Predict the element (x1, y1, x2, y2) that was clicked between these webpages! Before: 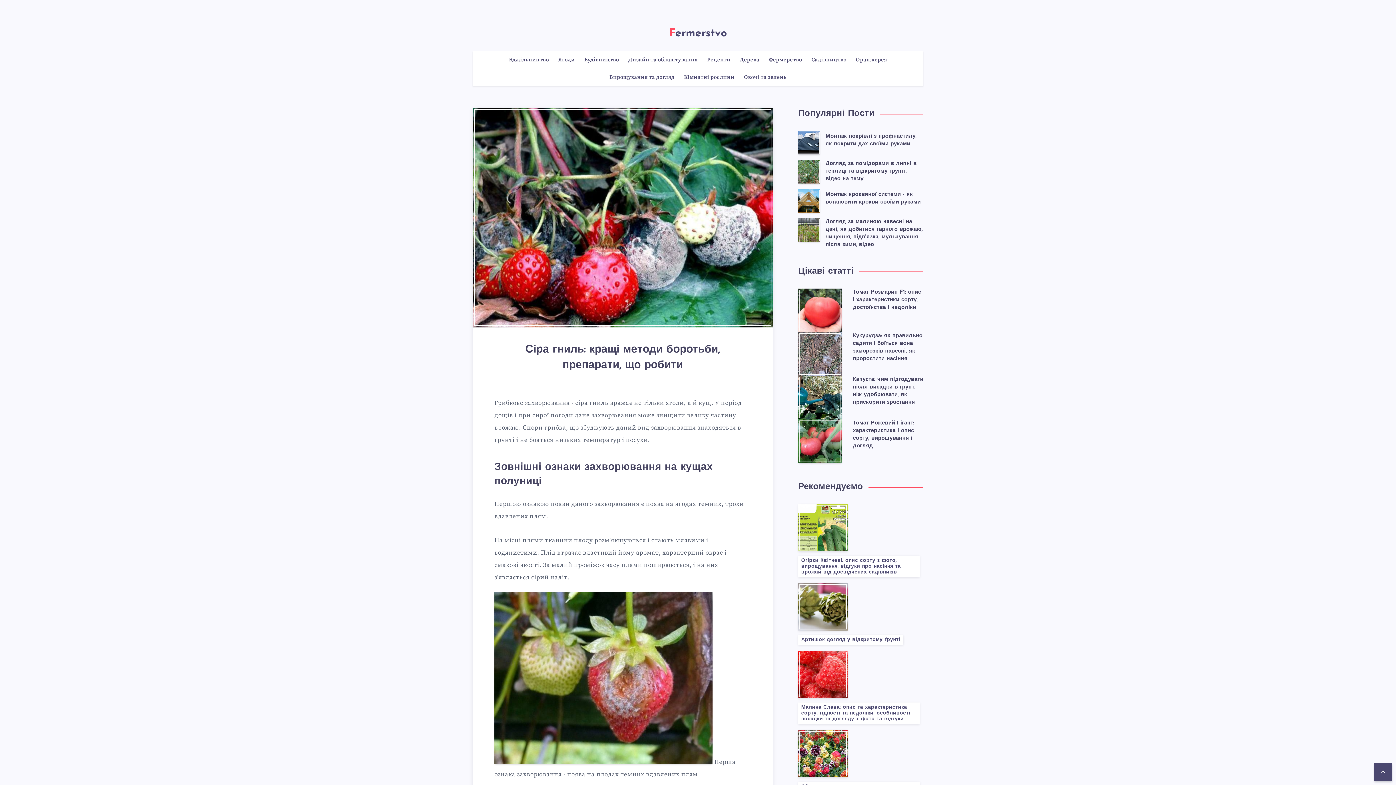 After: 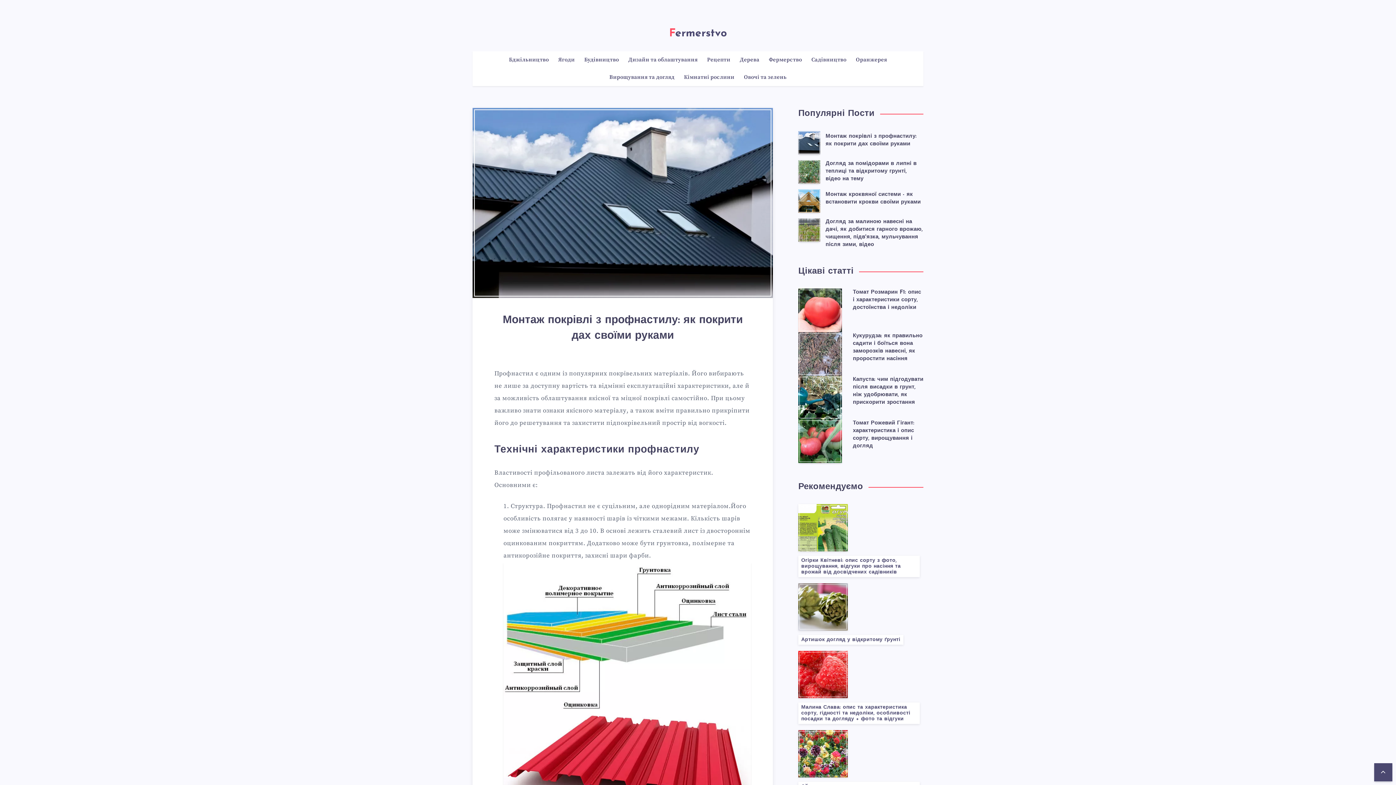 Action: bbox: (825, 133, 916, 148) label: Монтаж покрівлі з профнастилу: як покрити дах своїми руками